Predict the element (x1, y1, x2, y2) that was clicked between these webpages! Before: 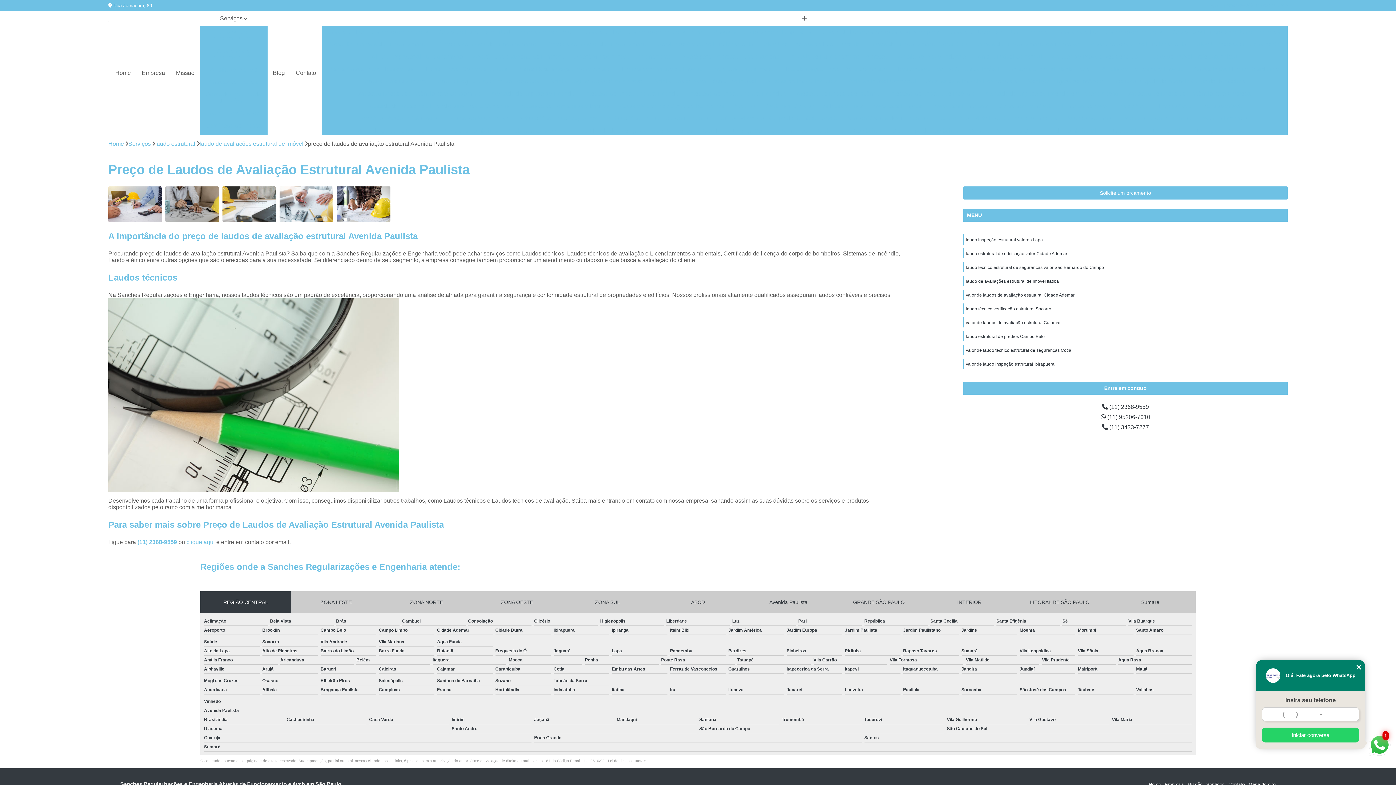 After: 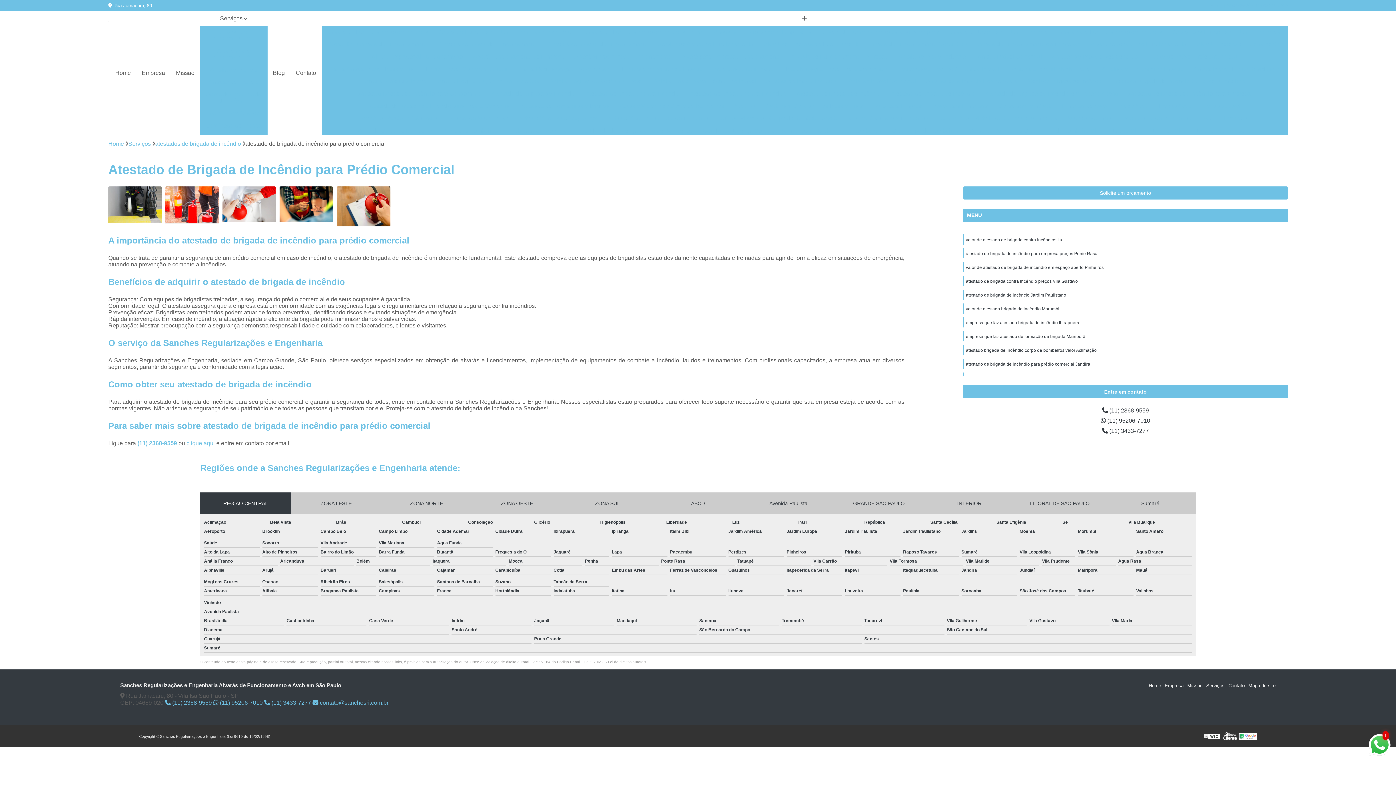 Action: bbox: (362, 100, 515, 112) label: Atestado de Brigada de Incêndio para Prédio Comercial